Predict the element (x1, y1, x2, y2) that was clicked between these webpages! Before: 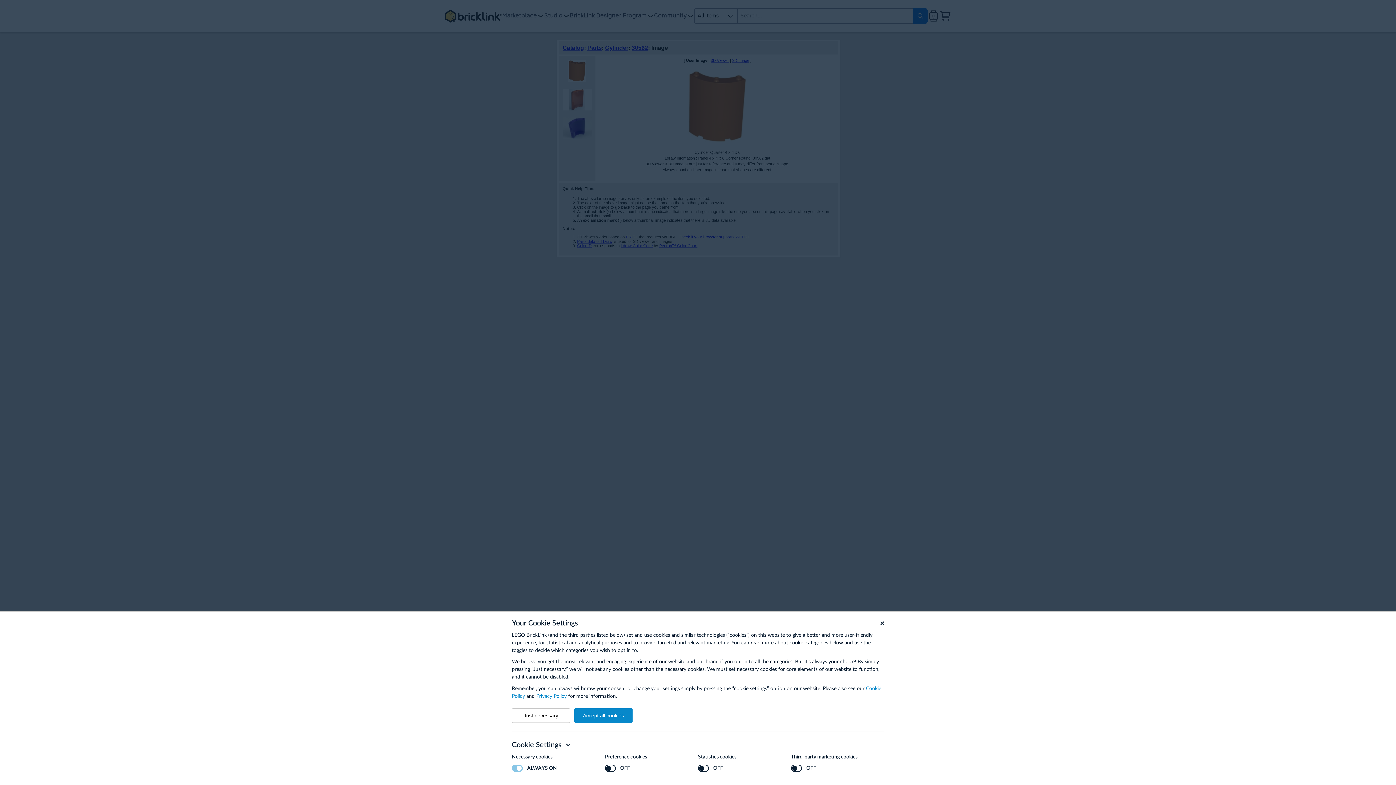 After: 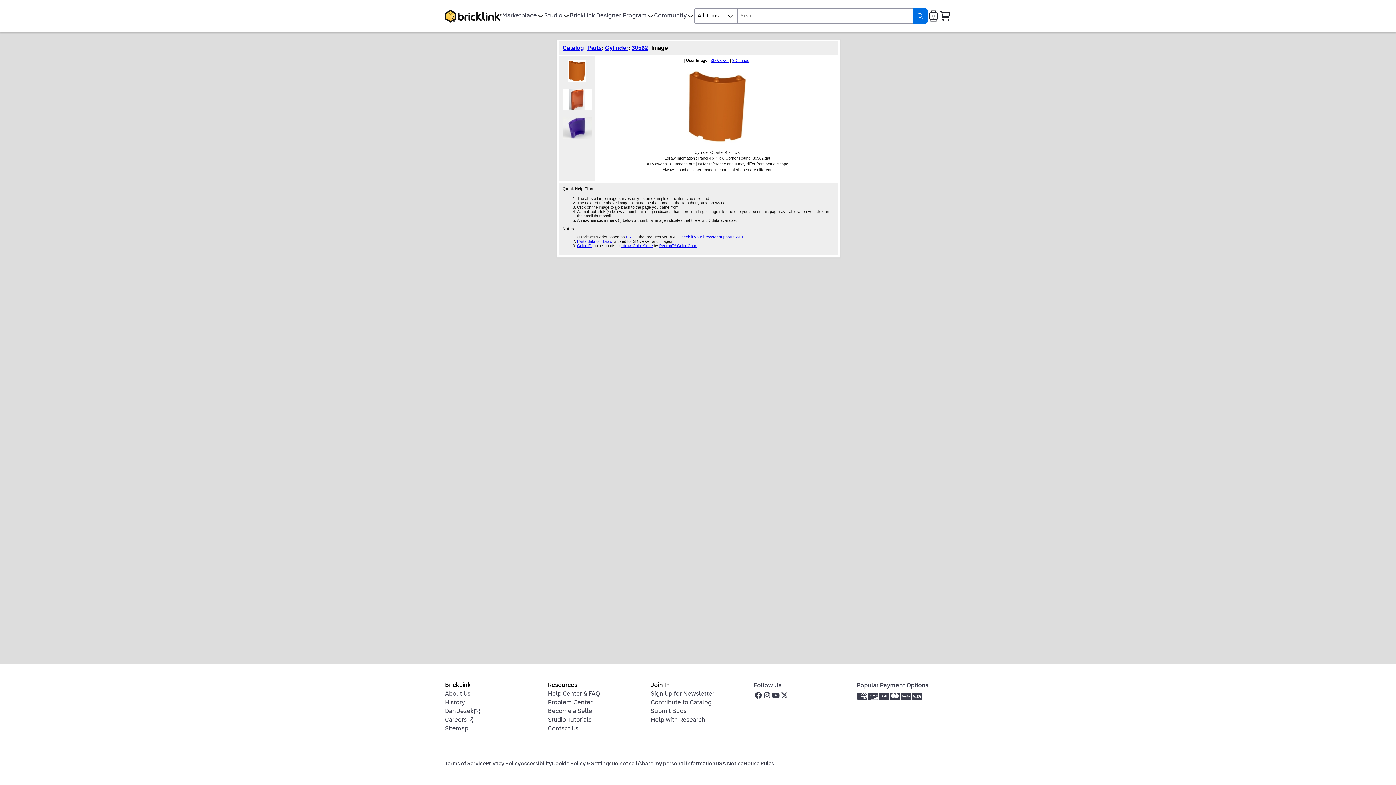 Action: bbox: (512, 708, 570, 723) label: Just necessary